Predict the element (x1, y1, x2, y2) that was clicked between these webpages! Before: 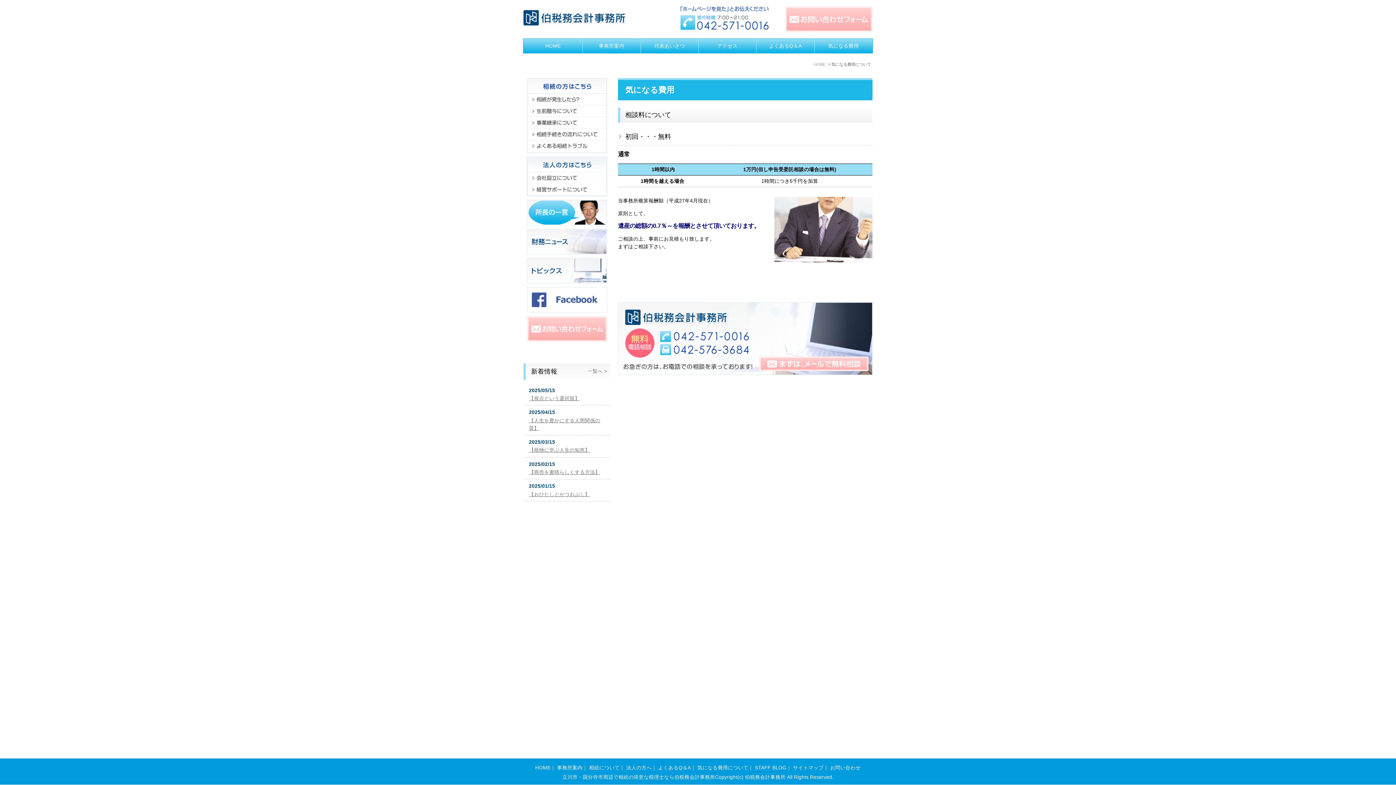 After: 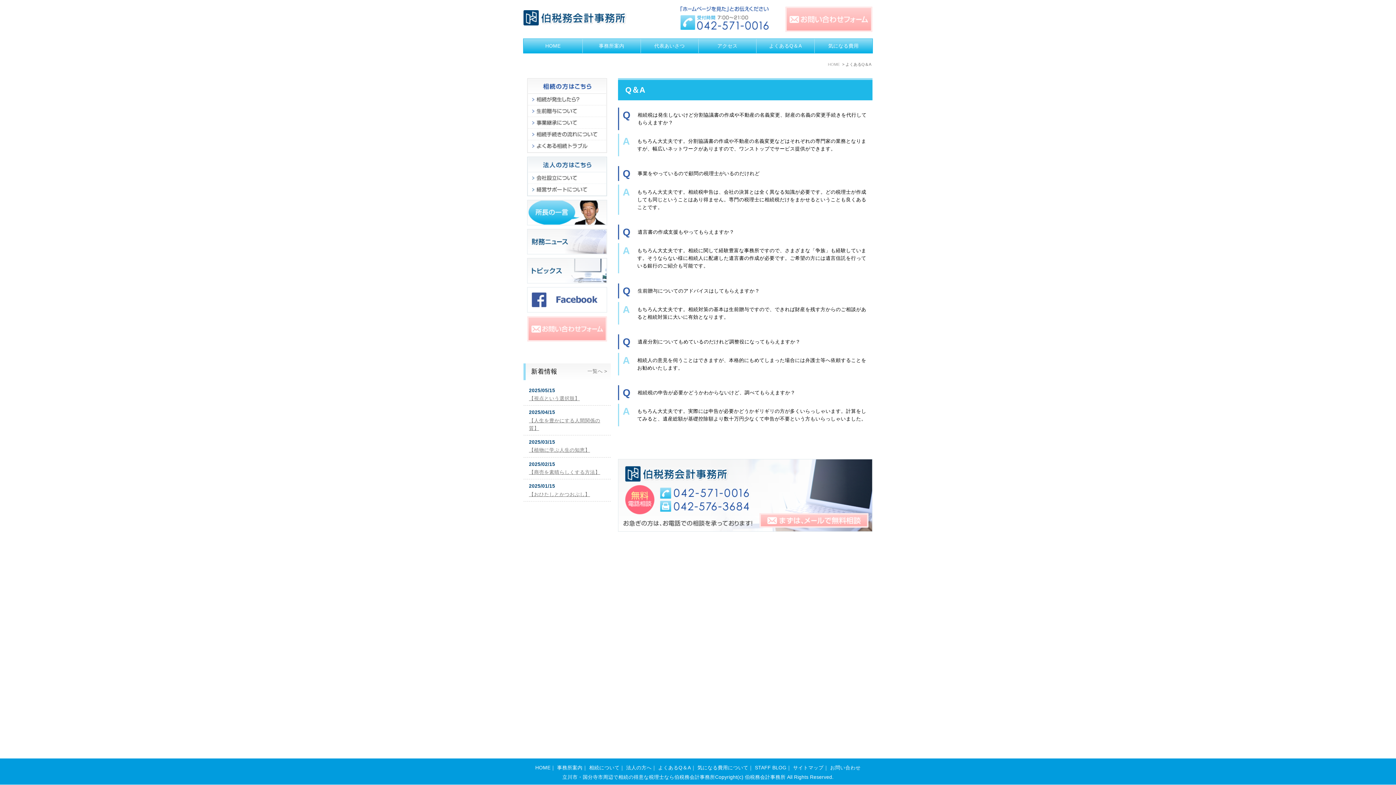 Action: bbox: (756, 38, 814, 53) label: よくあるQ＆A